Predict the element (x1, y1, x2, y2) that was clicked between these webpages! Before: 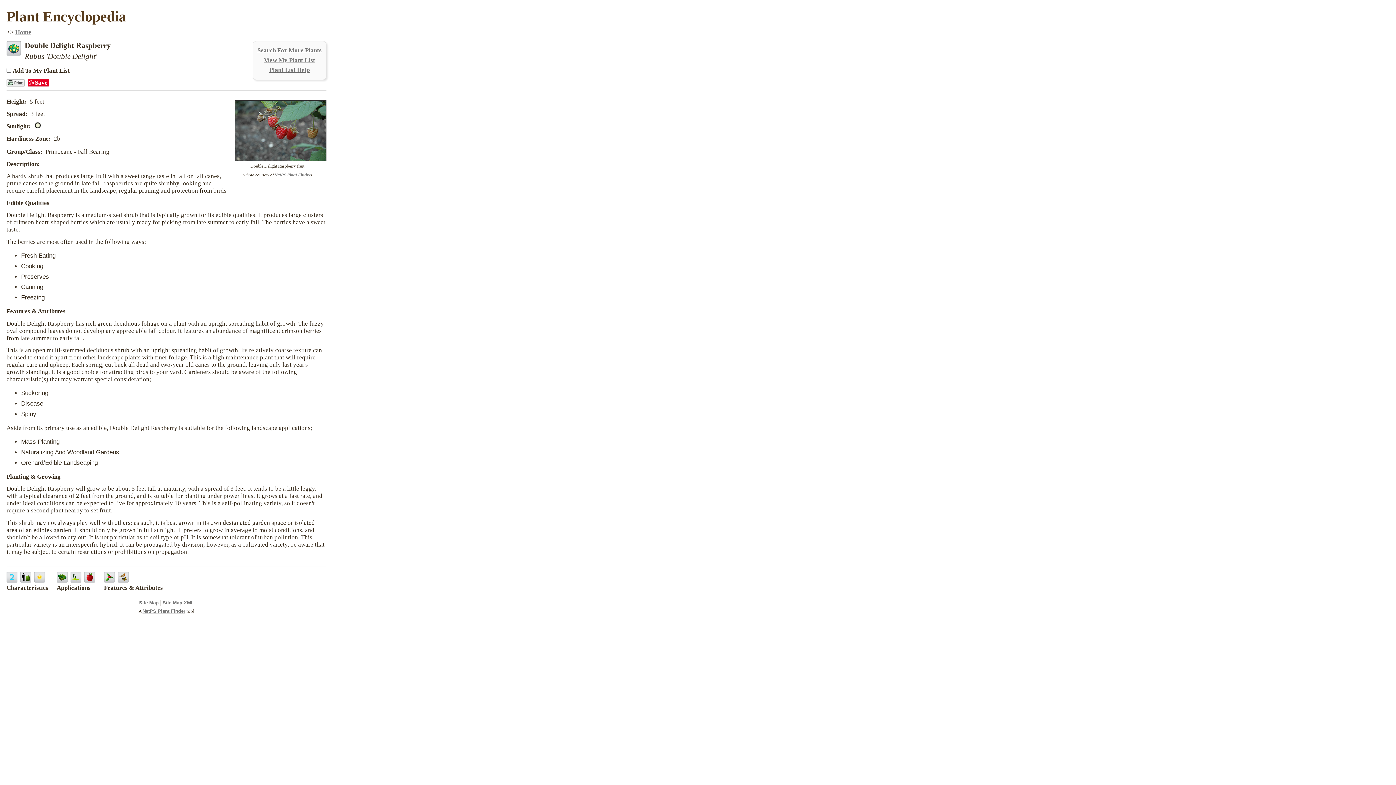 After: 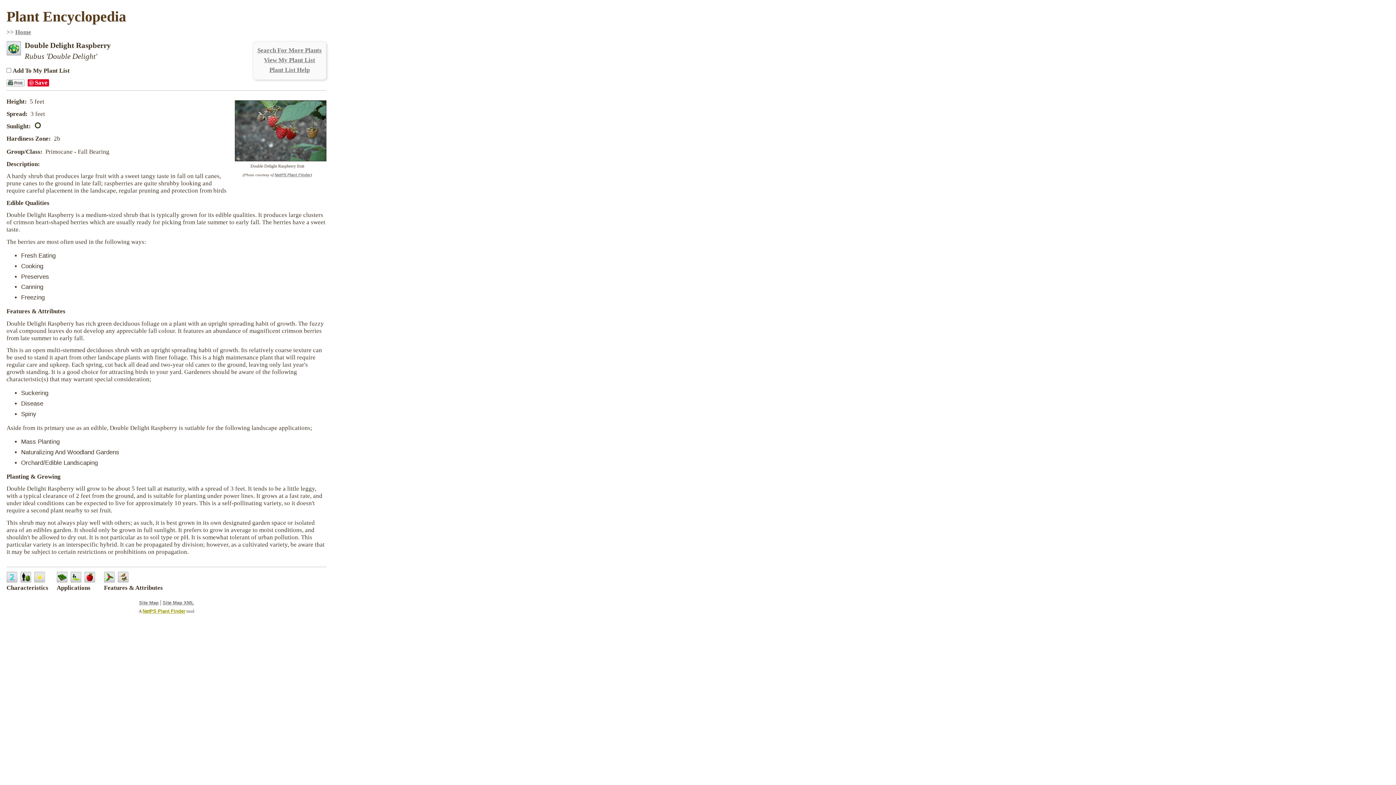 Action: bbox: (142, 608, 185, 614) label: opens in new tab